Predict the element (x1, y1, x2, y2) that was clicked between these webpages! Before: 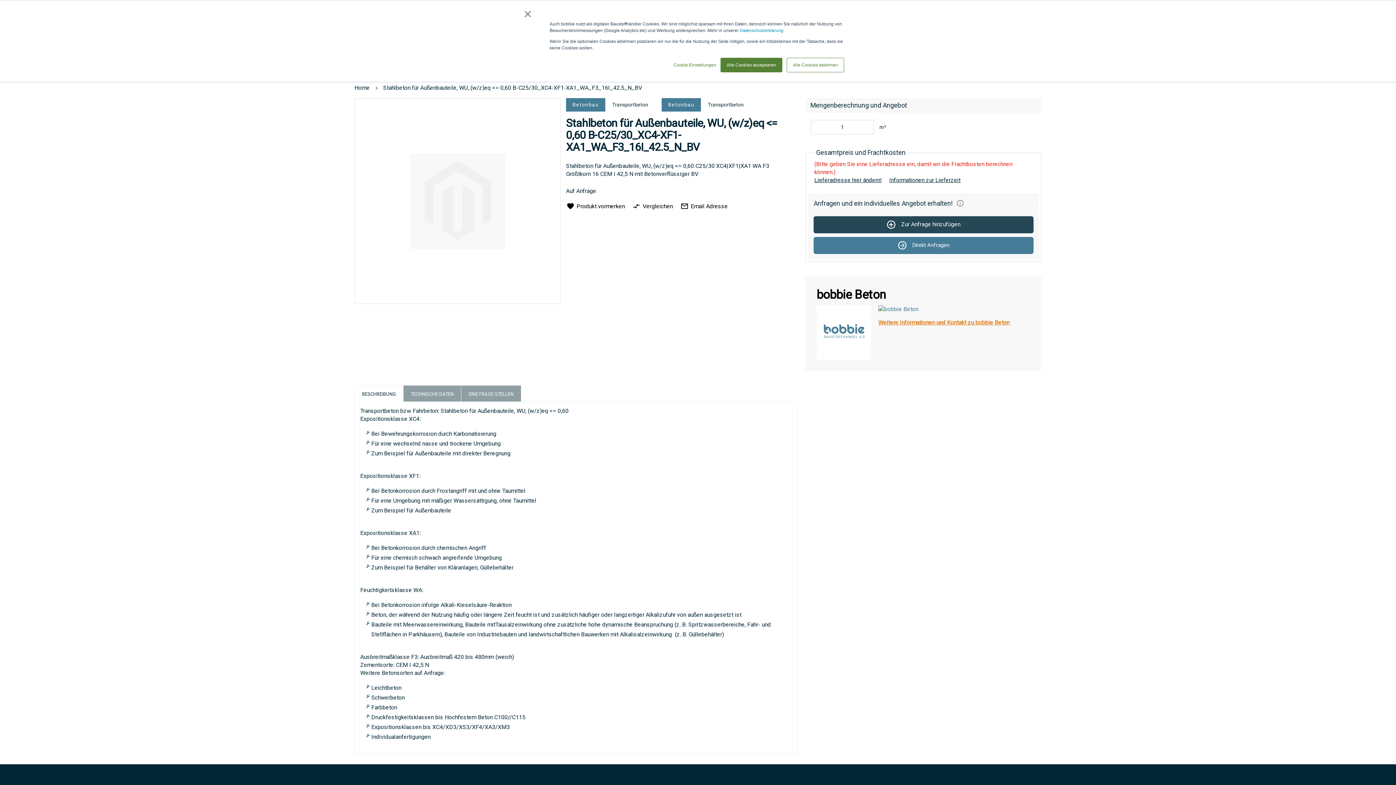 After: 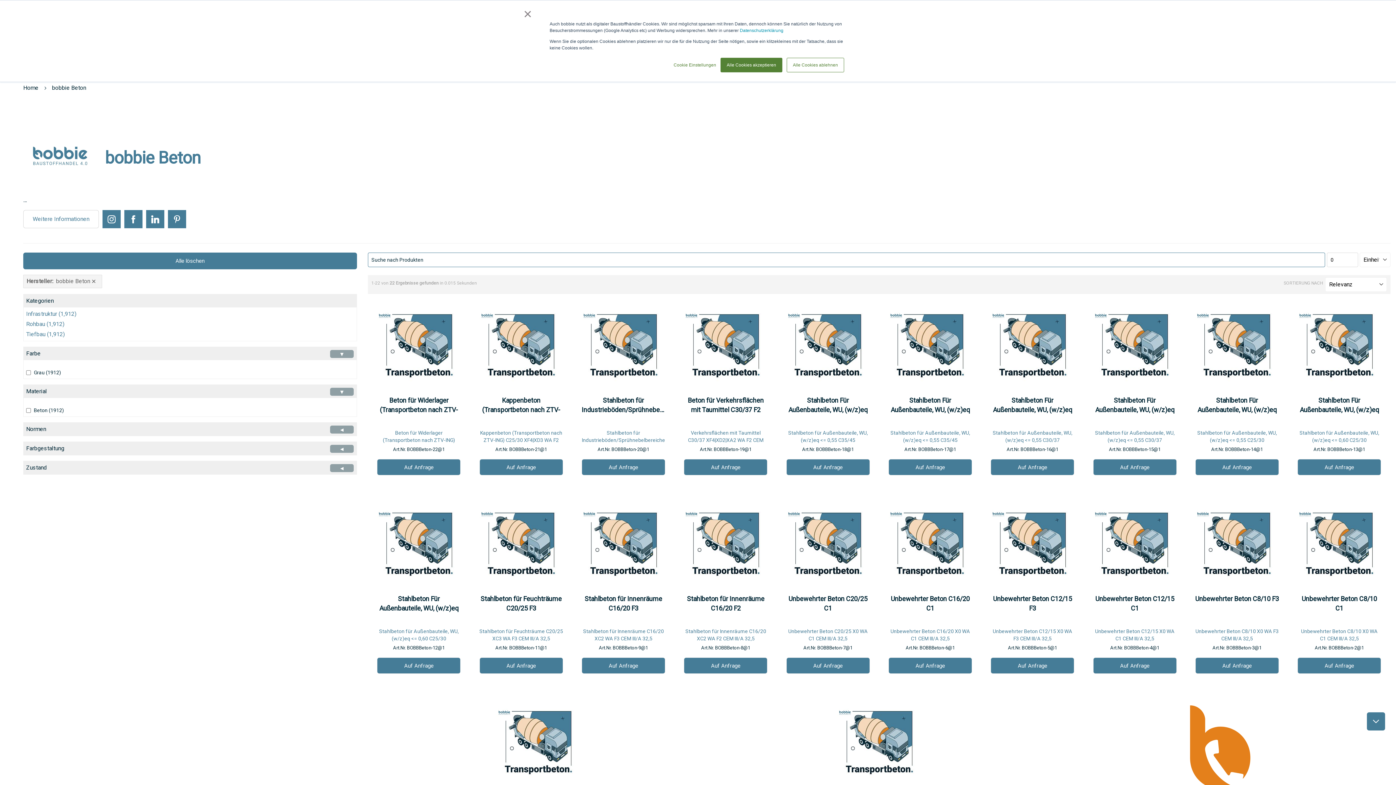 Action: bbox: (816, 287, 886, 301) label: bobbie Beton